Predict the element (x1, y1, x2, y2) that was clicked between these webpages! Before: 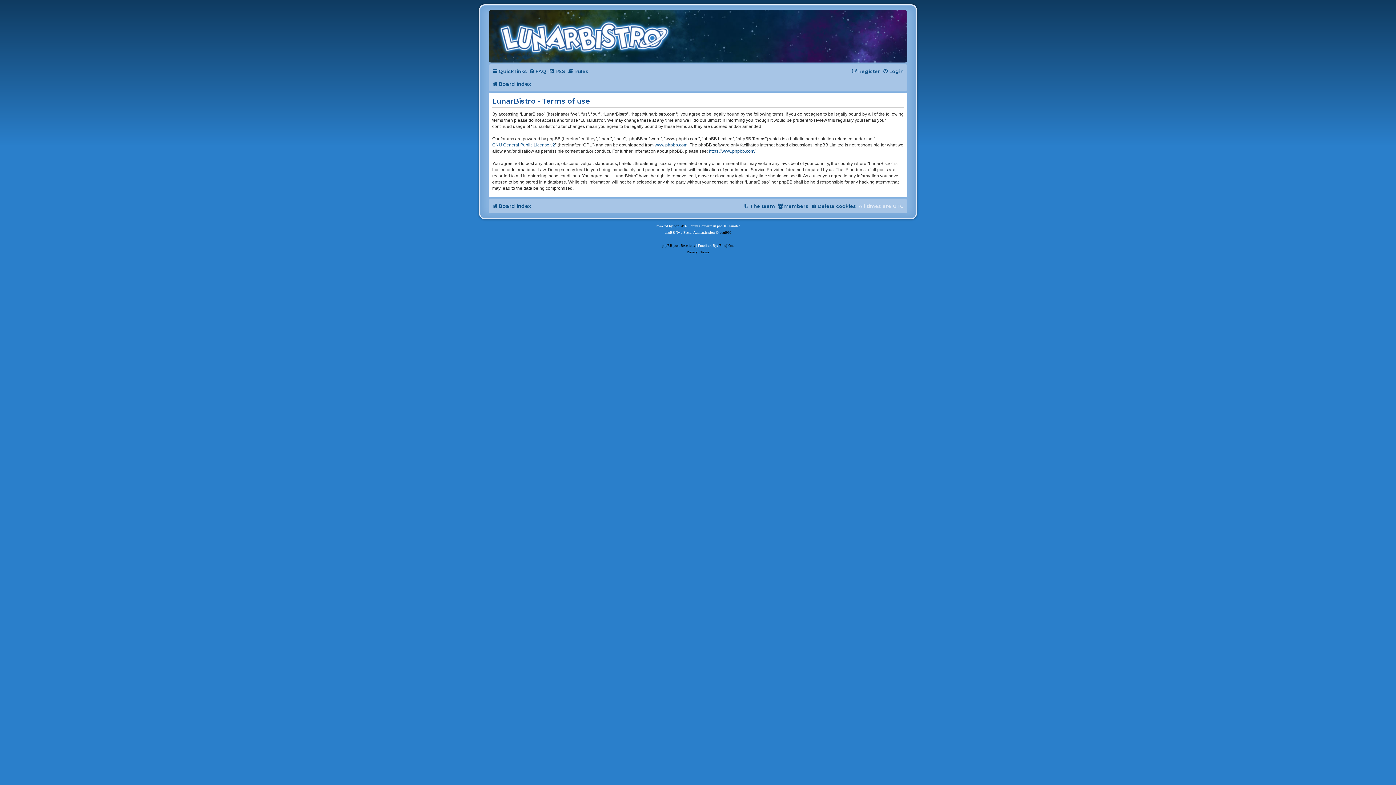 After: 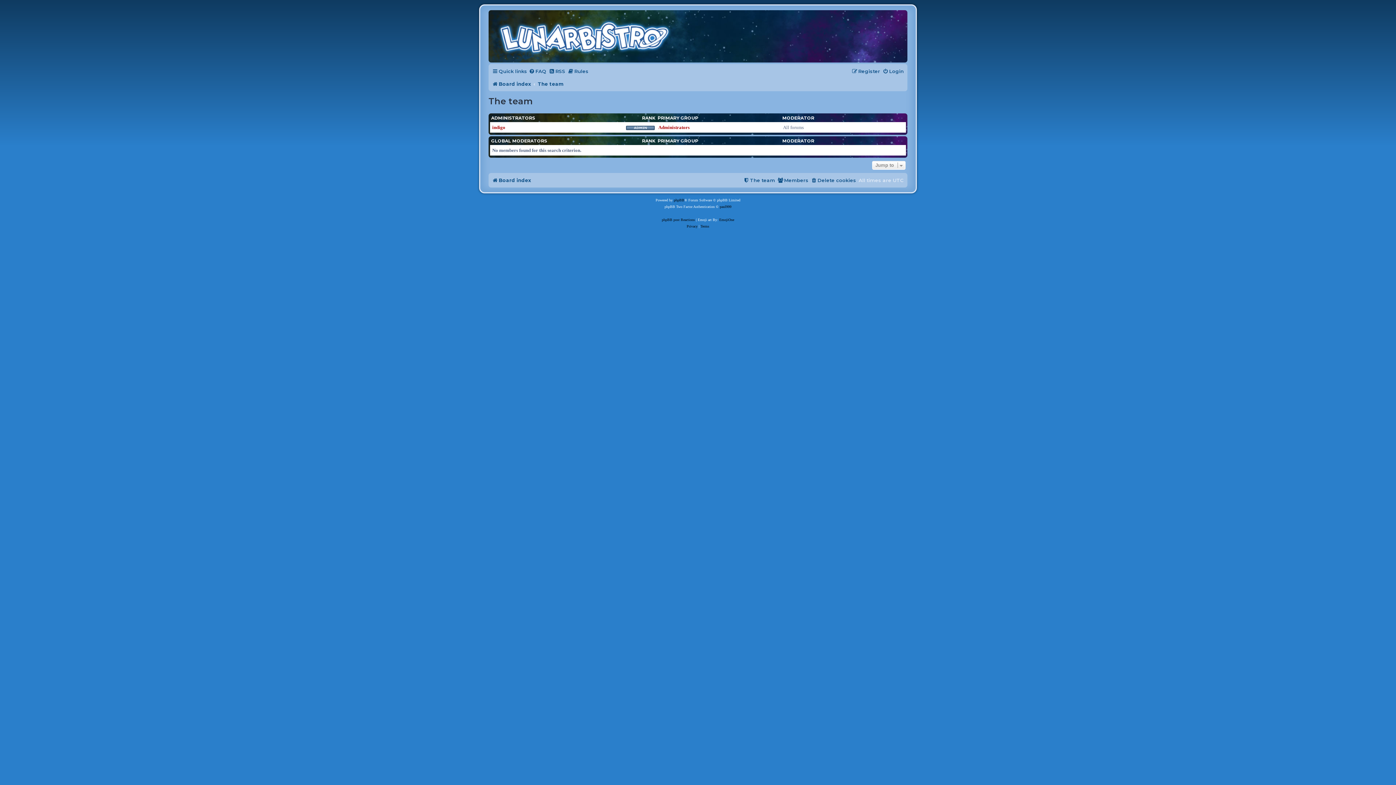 Action: bbox: (743, 201, 775, 211) label: The team